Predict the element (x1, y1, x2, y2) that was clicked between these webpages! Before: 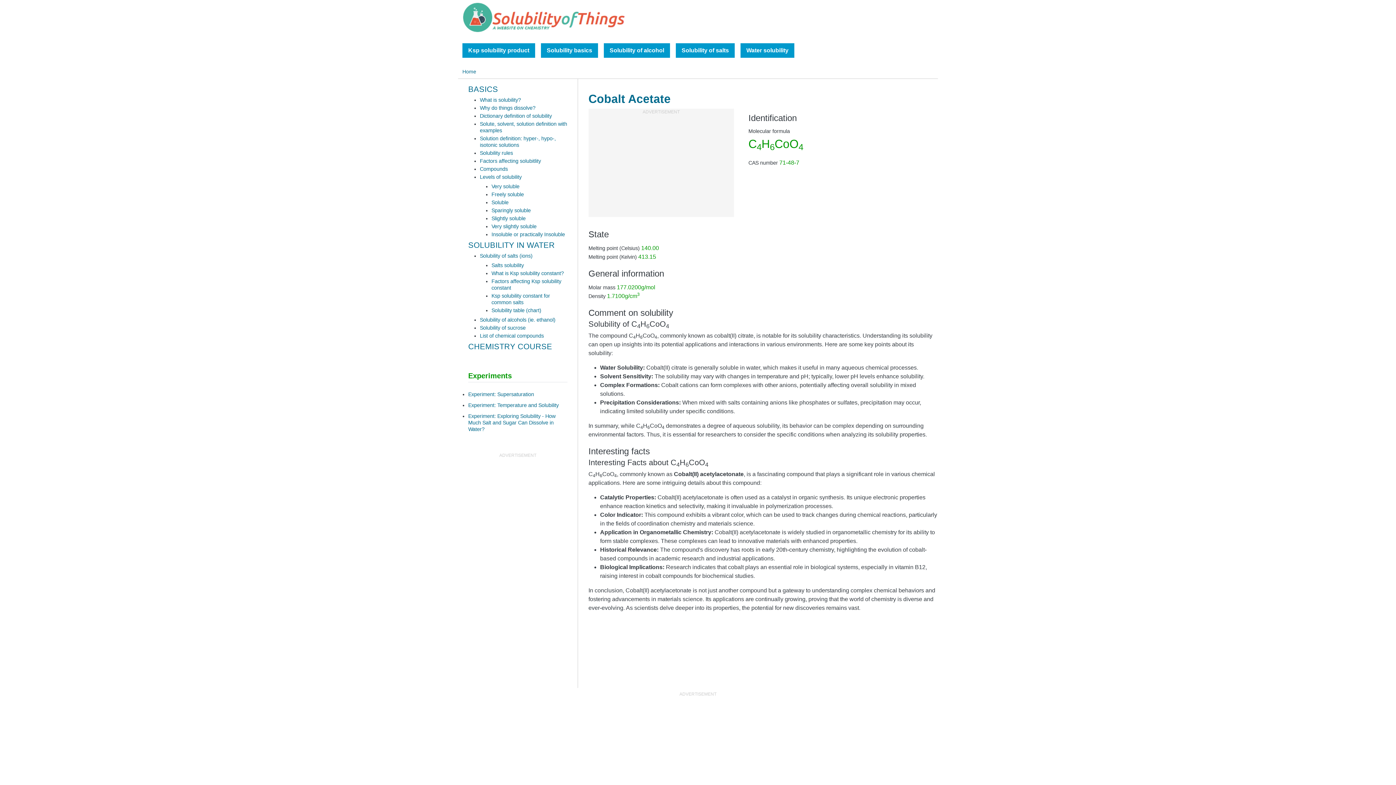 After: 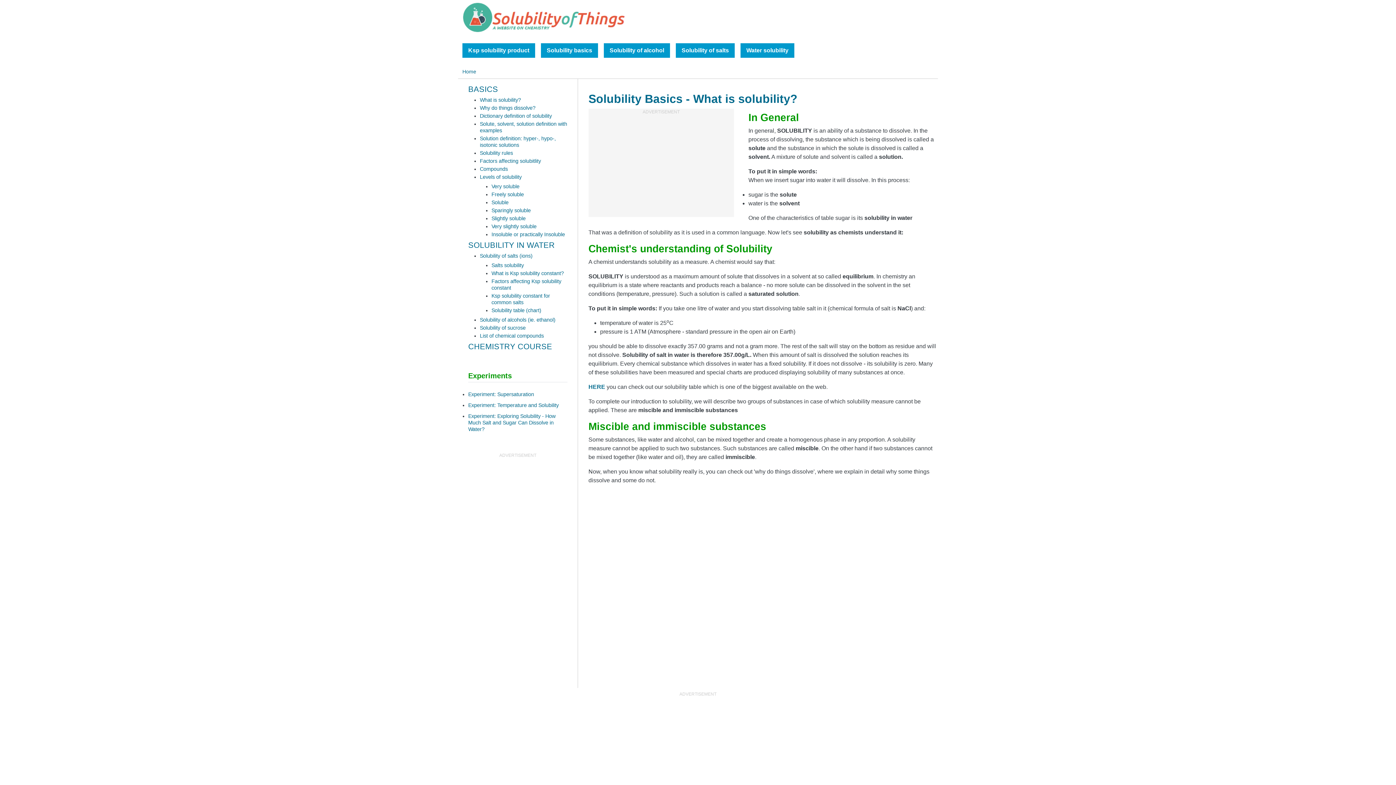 Action: bbox: (468, 84, 498, 93) label: BASICS